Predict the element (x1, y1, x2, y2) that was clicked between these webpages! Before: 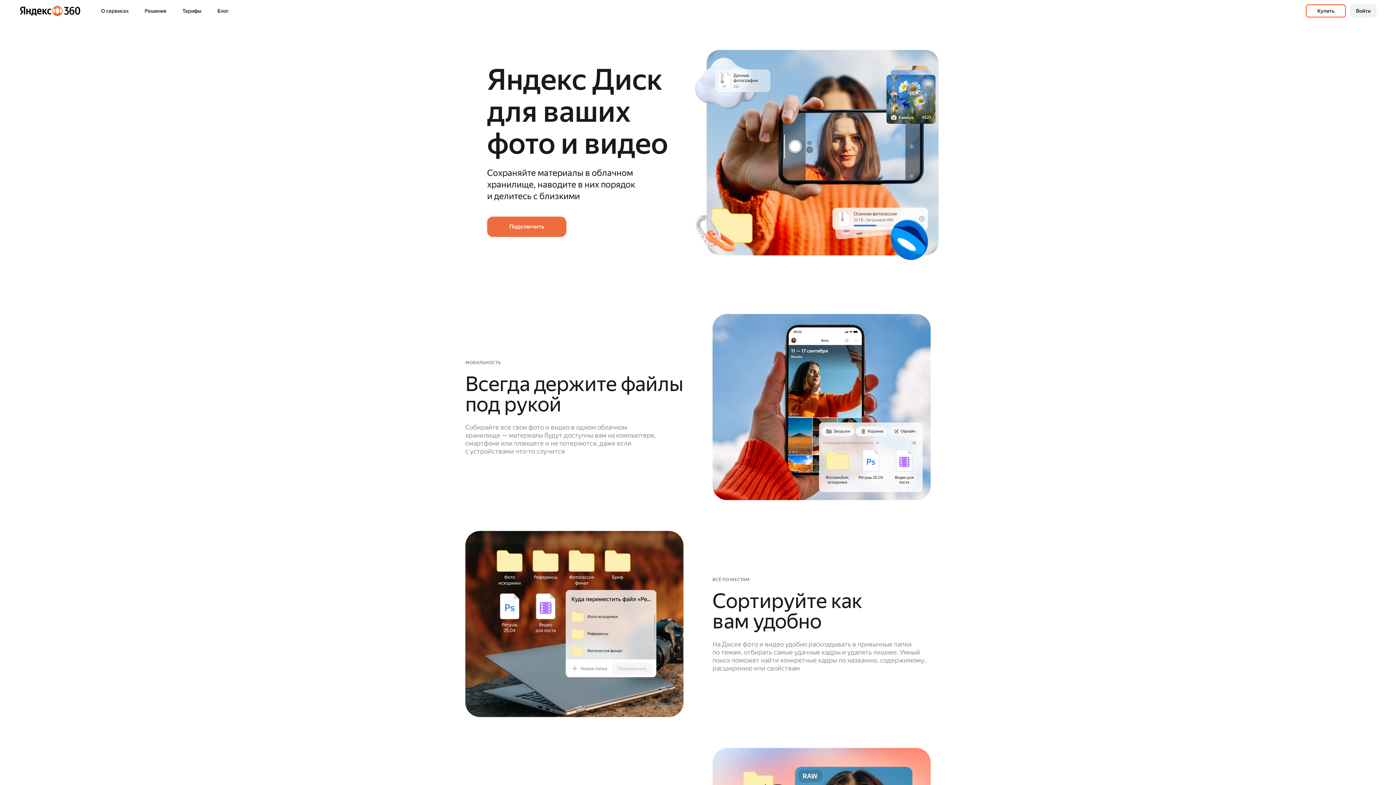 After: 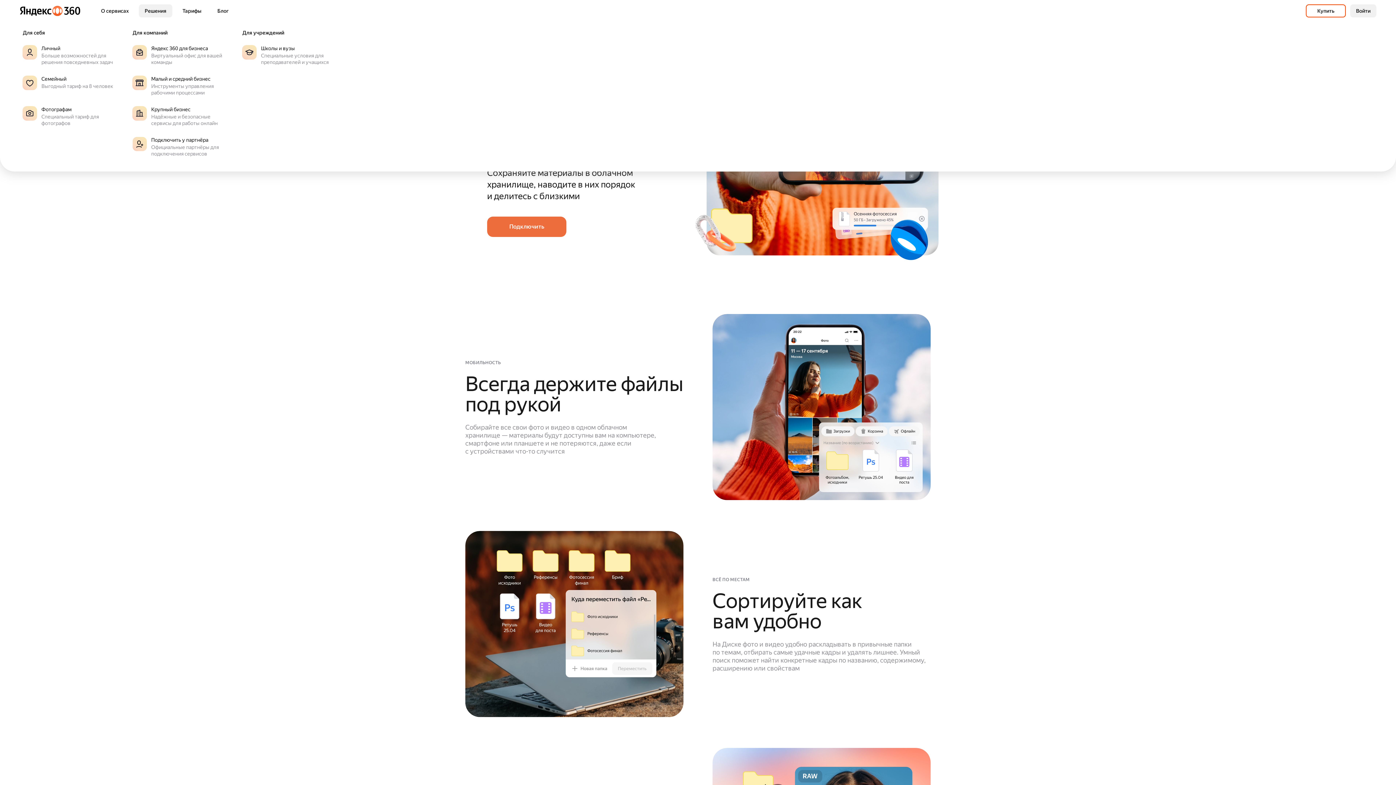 Action: label: Решения bbox: (138, 4, 172, 17)